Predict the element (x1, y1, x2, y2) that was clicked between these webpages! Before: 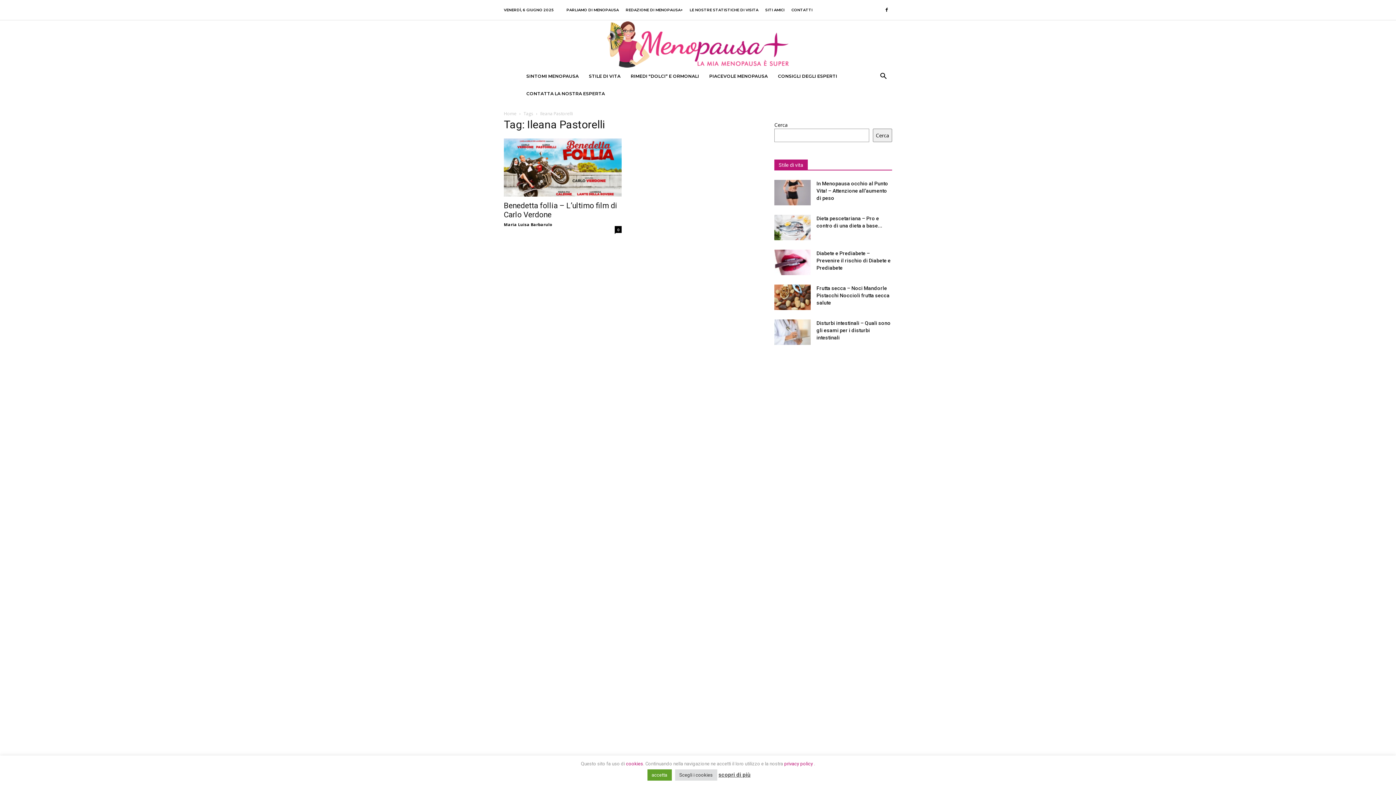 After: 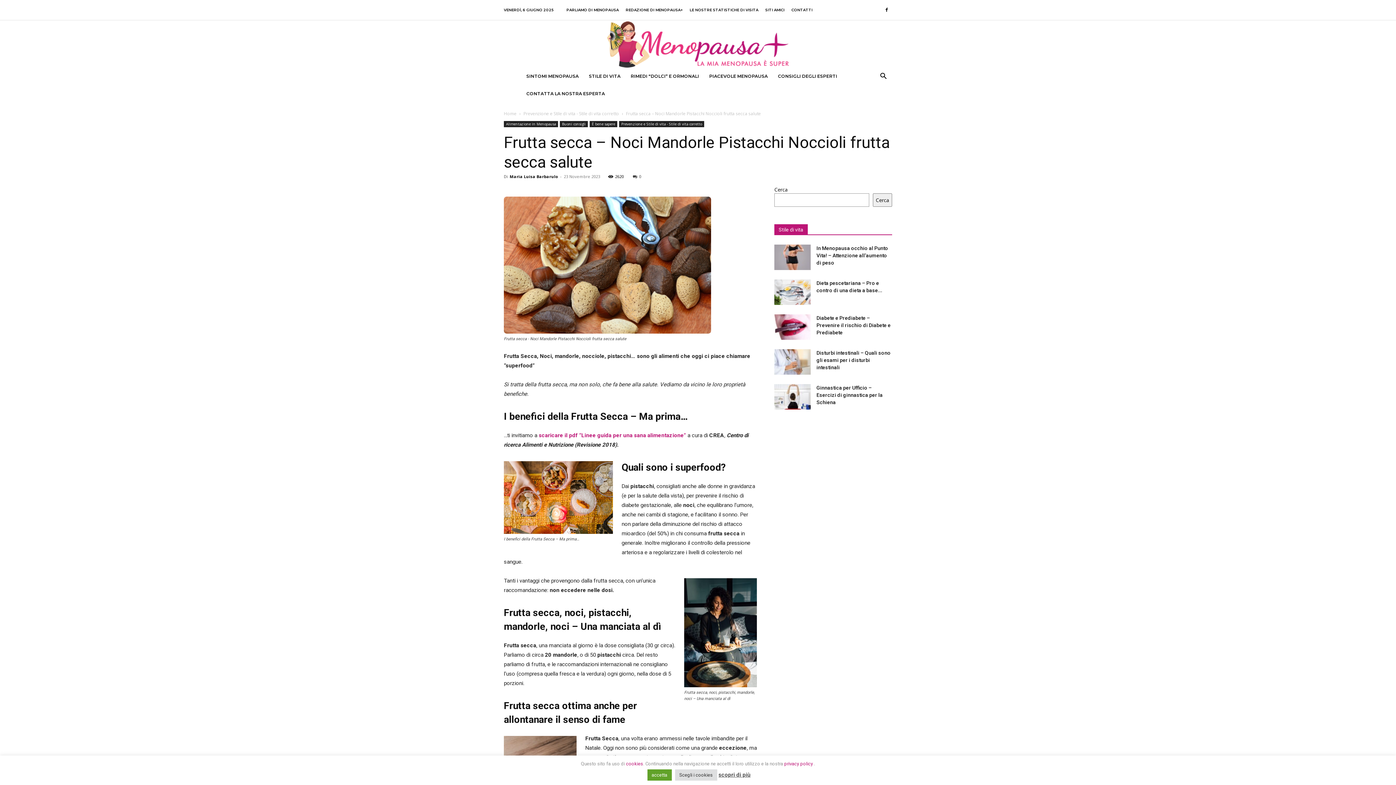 Action: bbox: (774, 284, 810, 310)